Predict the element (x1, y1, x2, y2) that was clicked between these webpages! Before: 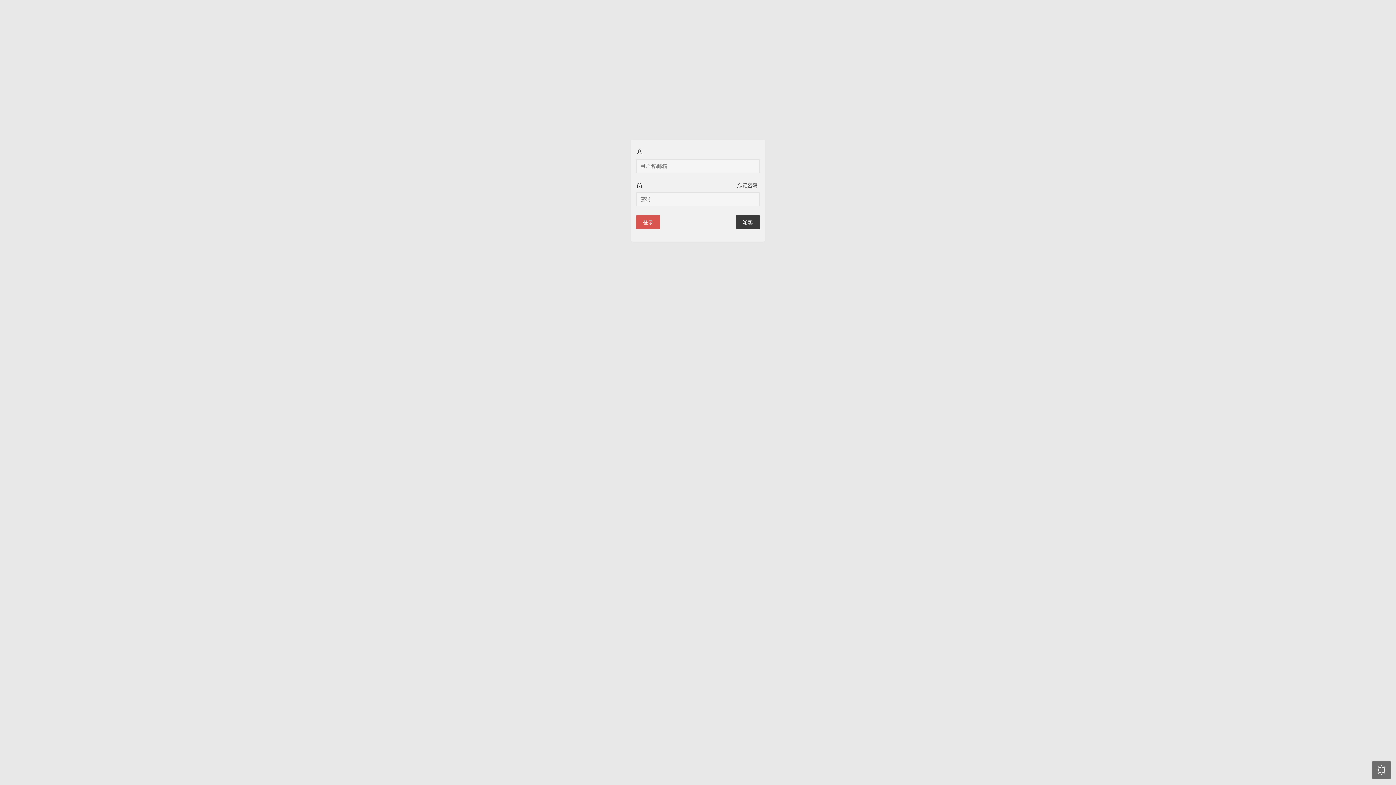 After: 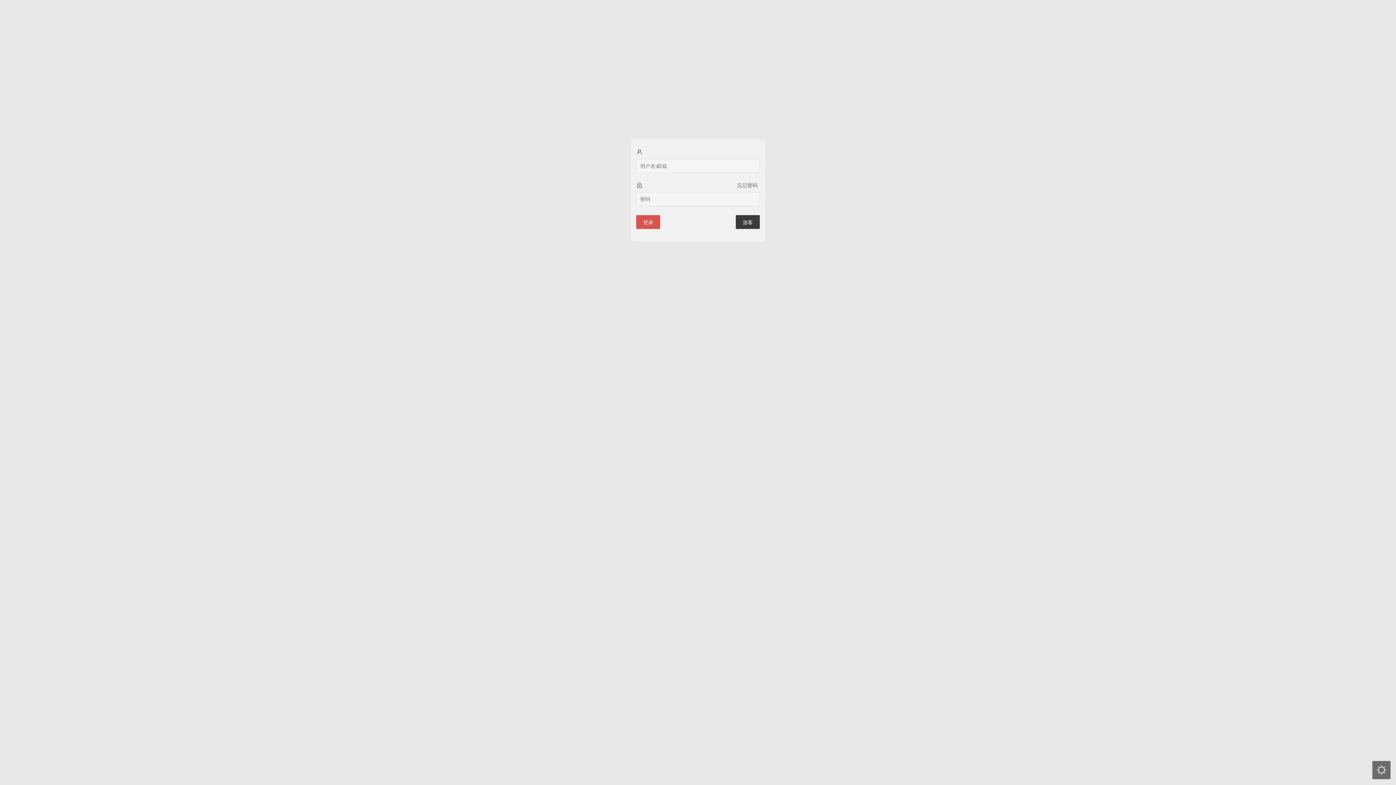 Action: bbox: (735, 181, 759, 189) label: 忘记密码